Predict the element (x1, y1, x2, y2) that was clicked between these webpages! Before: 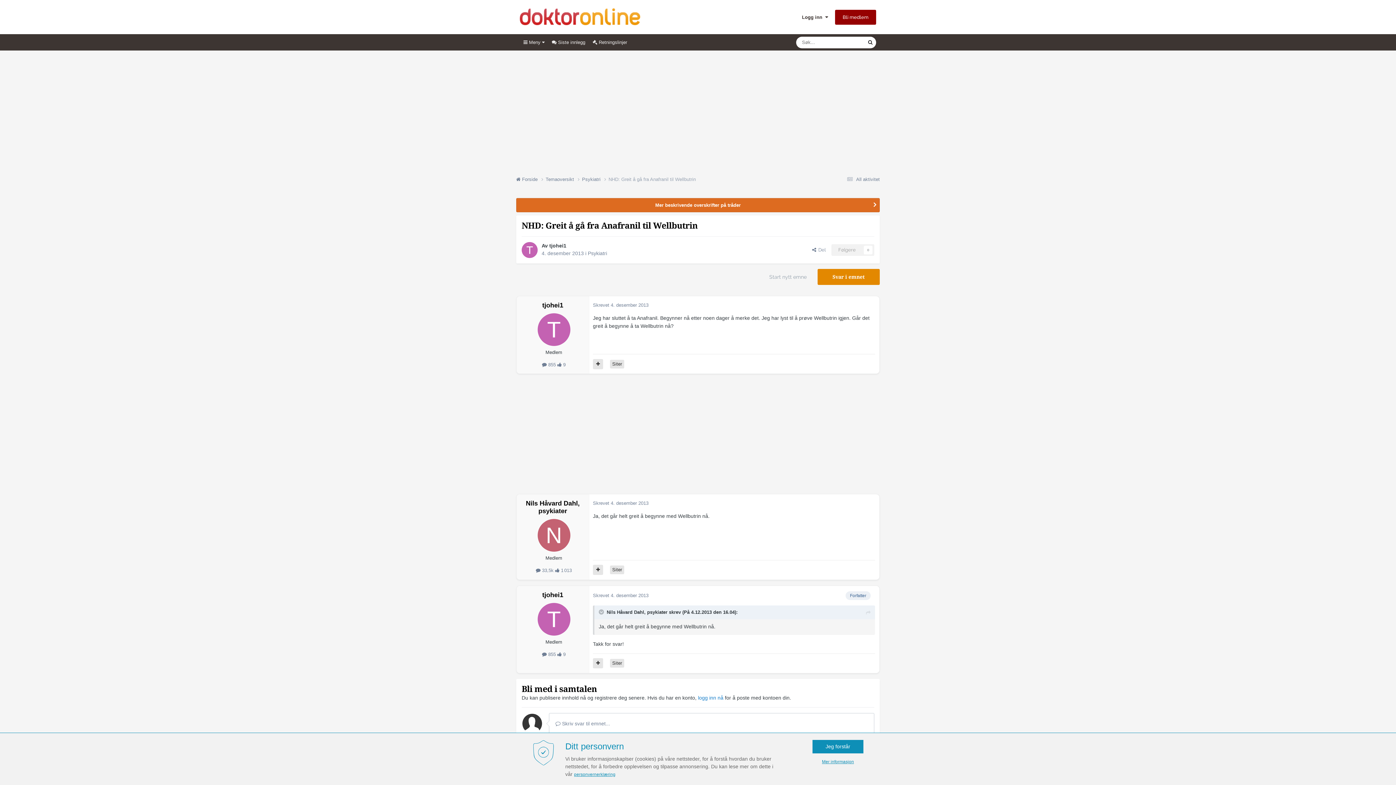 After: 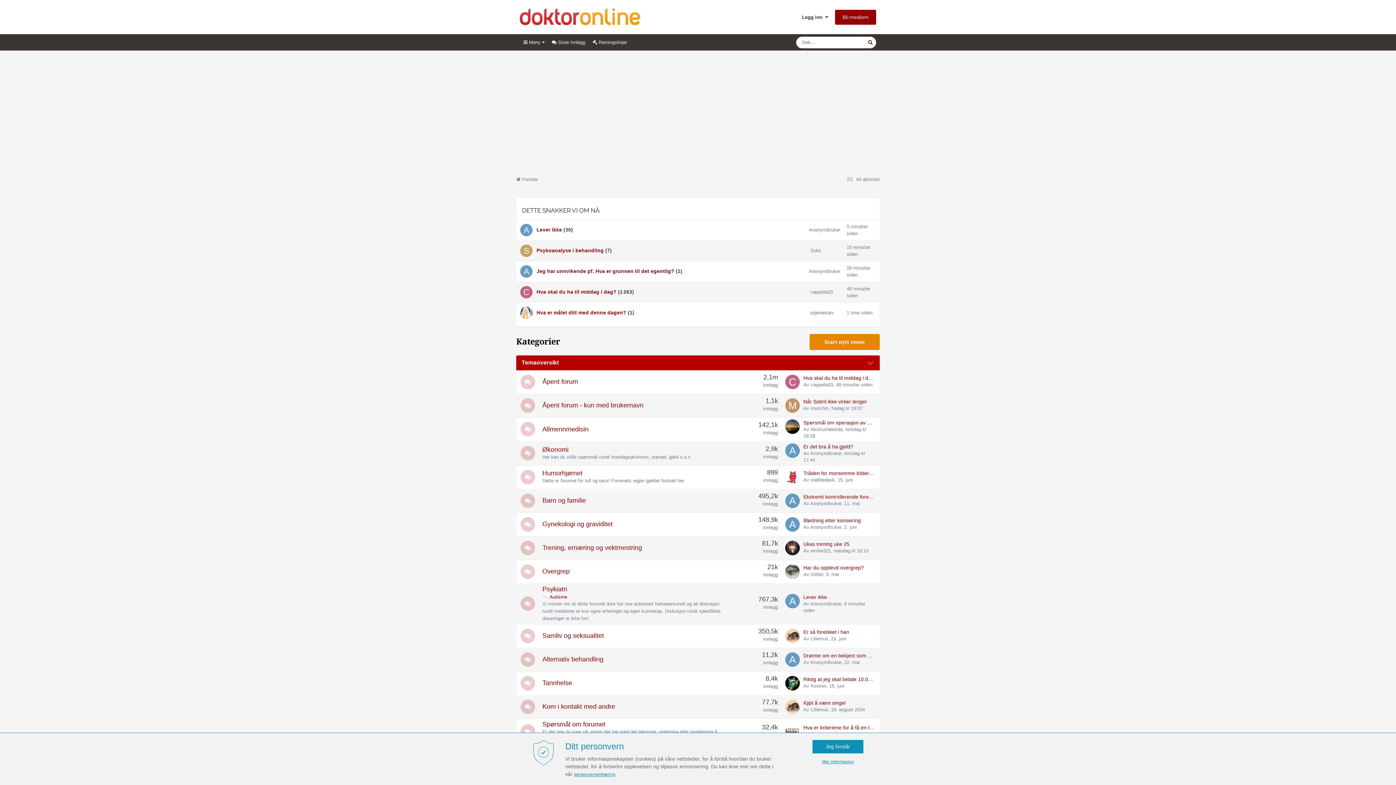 Action: label:  Forside  bbox: (516, 174, 545, 184)